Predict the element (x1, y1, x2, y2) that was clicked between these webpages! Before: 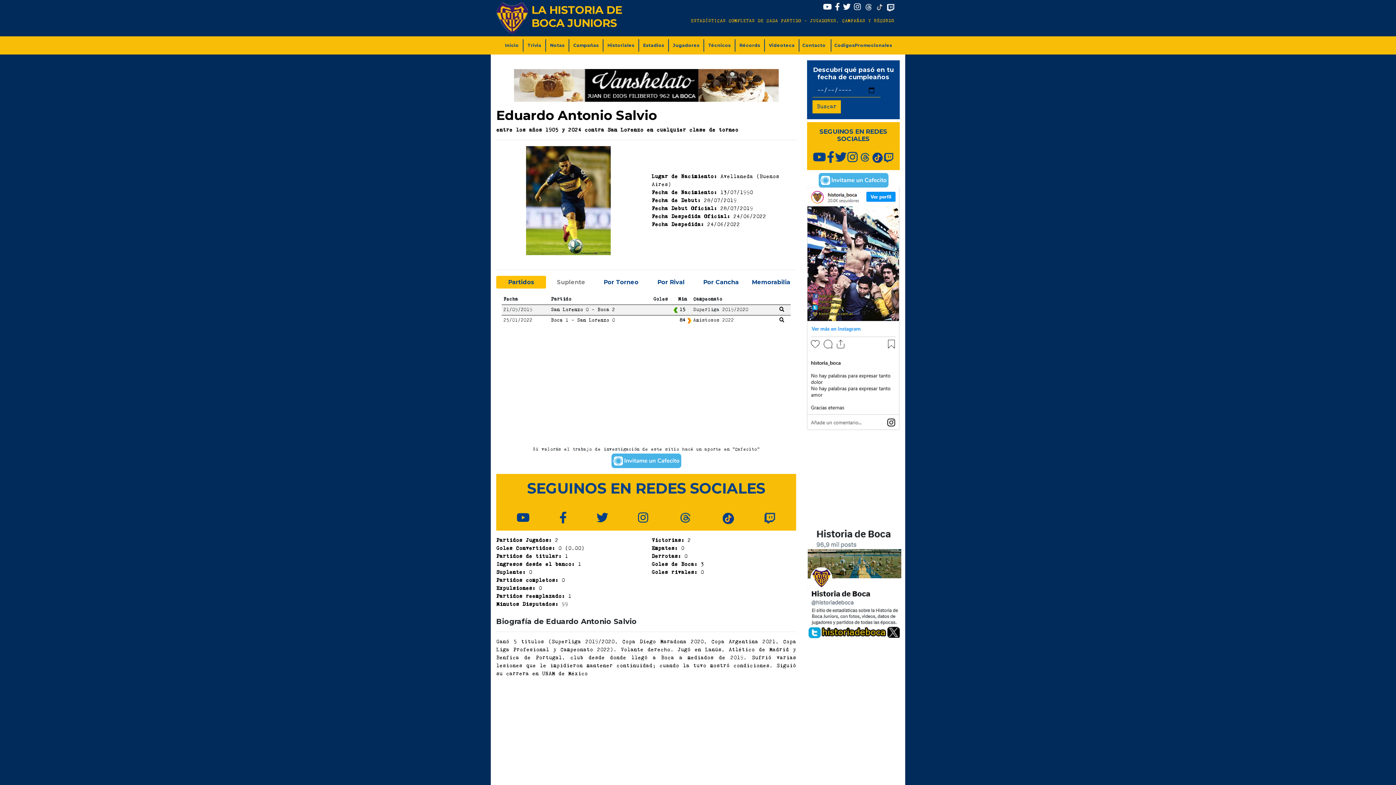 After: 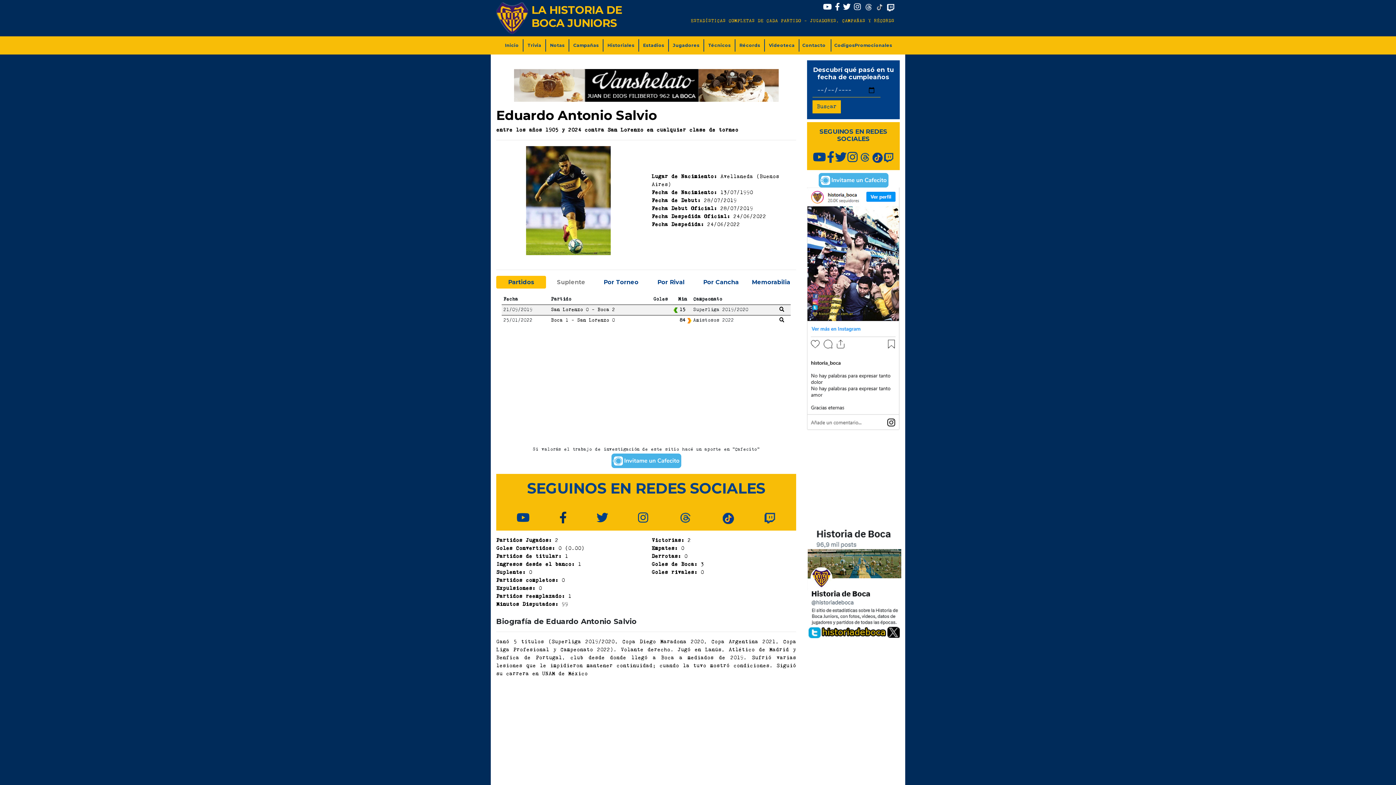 Action: bbox: (559, 512, 566, 525)